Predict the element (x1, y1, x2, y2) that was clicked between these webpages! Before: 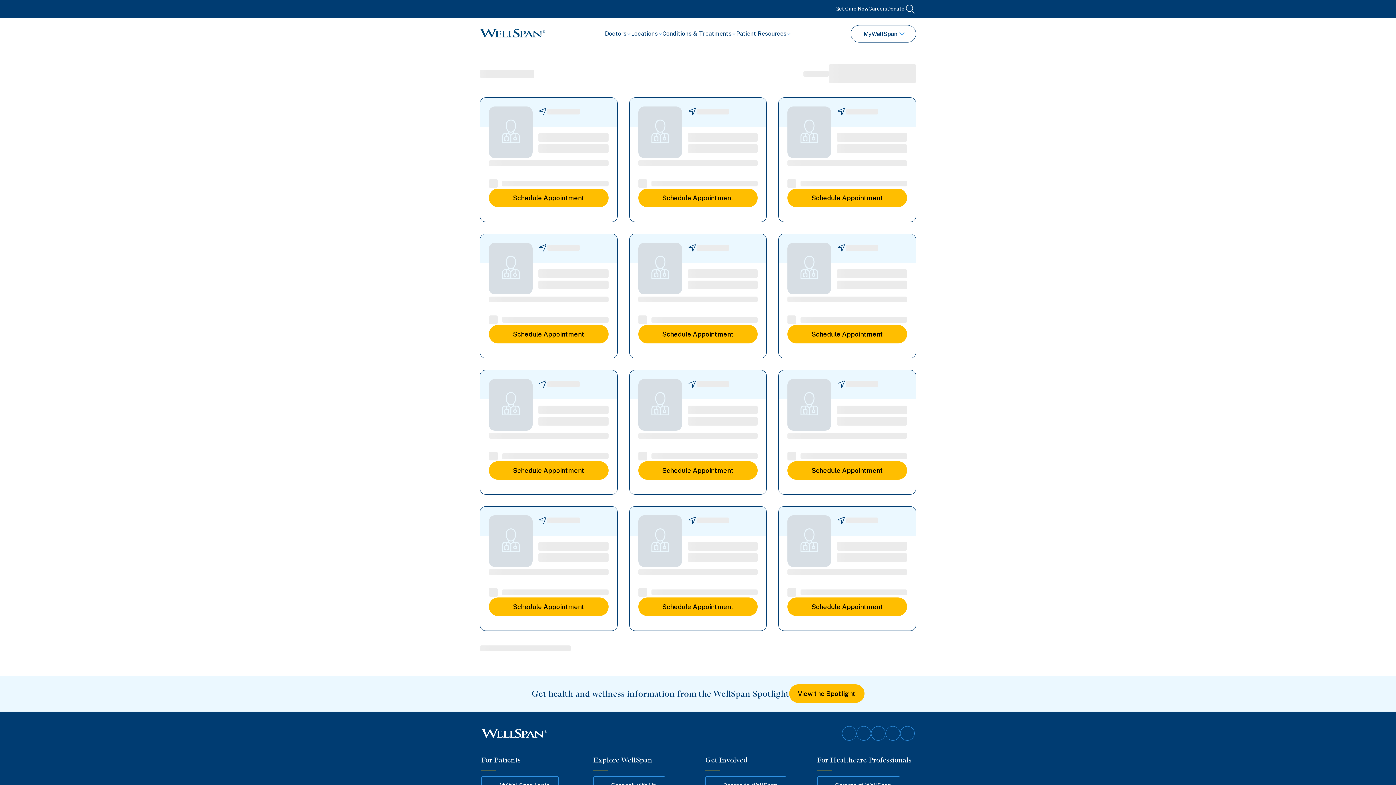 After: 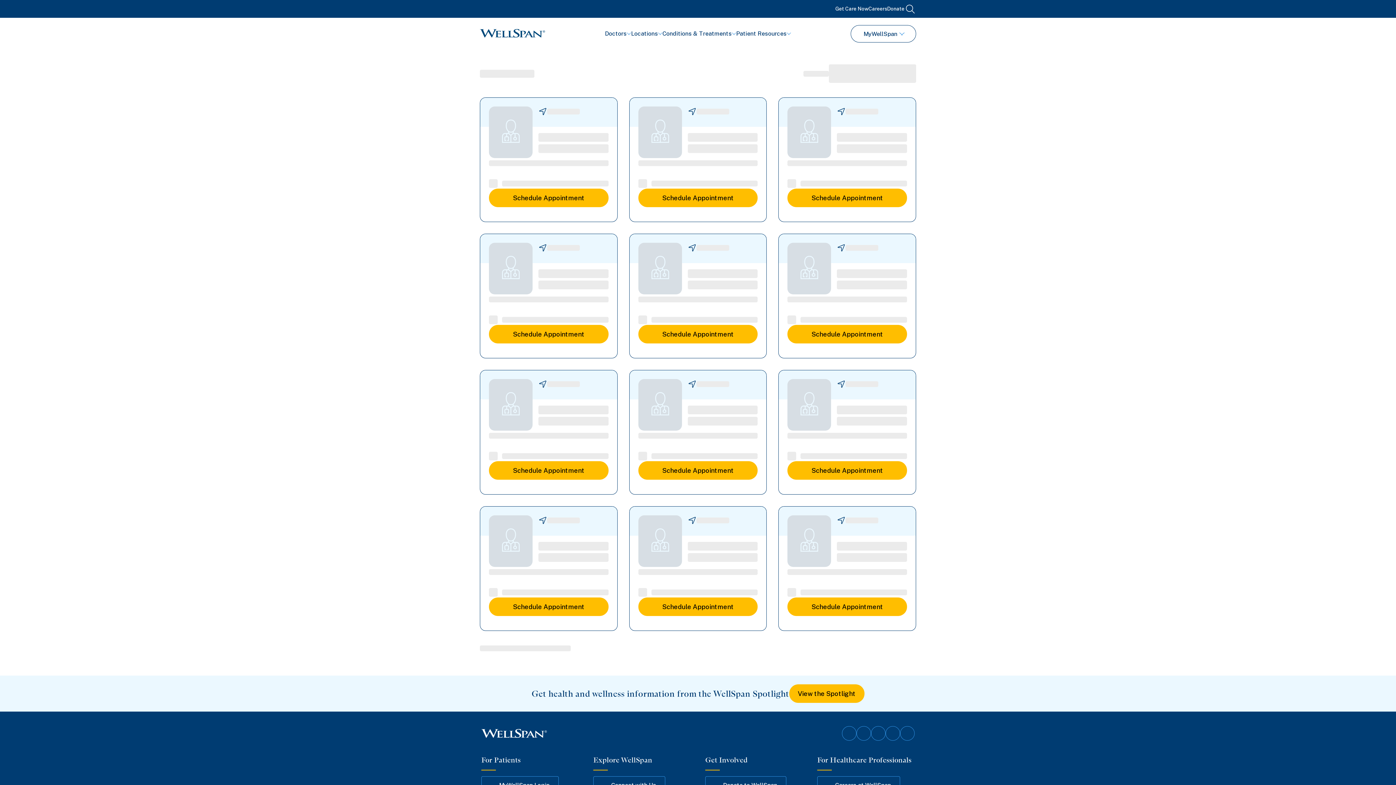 Action: label: Conditions & Treatments bbox: (662, 28, 736, 39)